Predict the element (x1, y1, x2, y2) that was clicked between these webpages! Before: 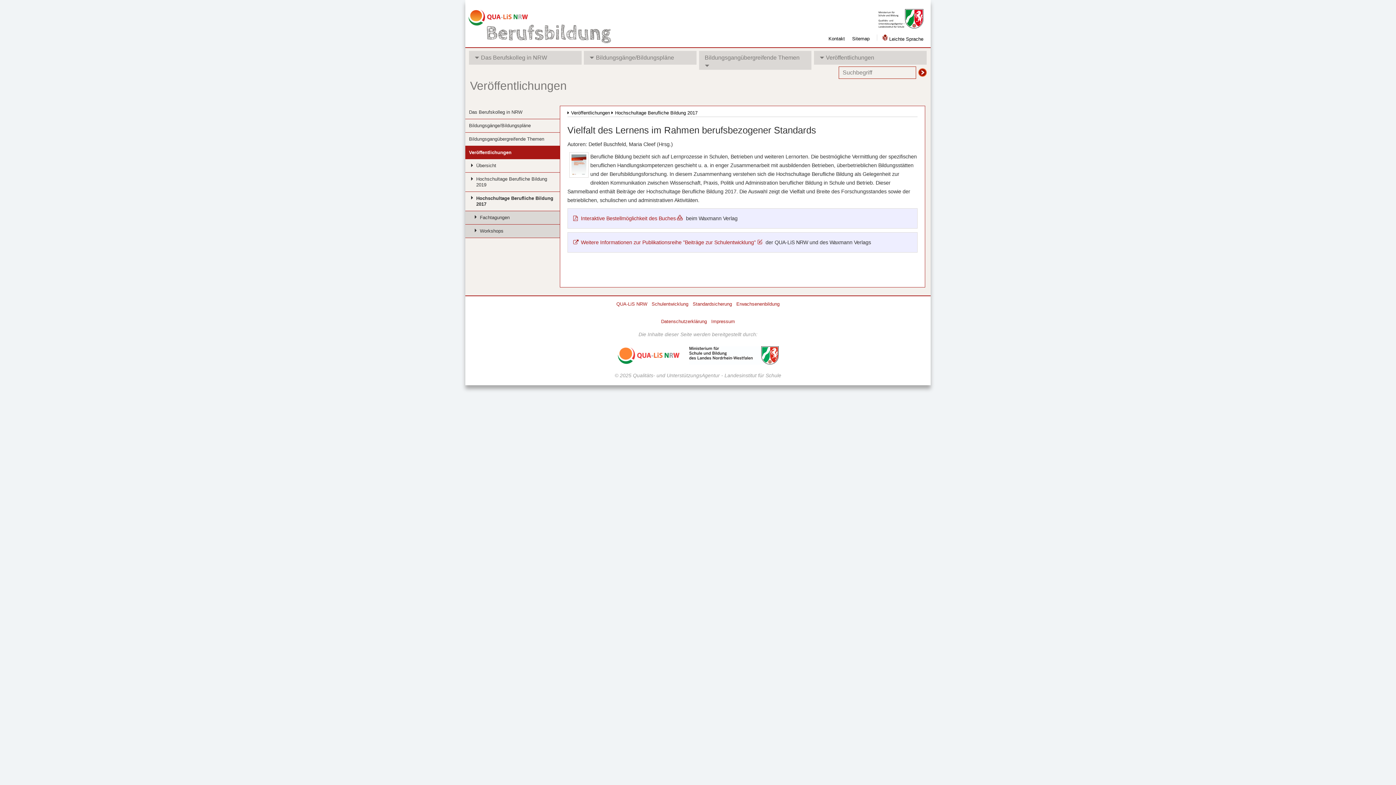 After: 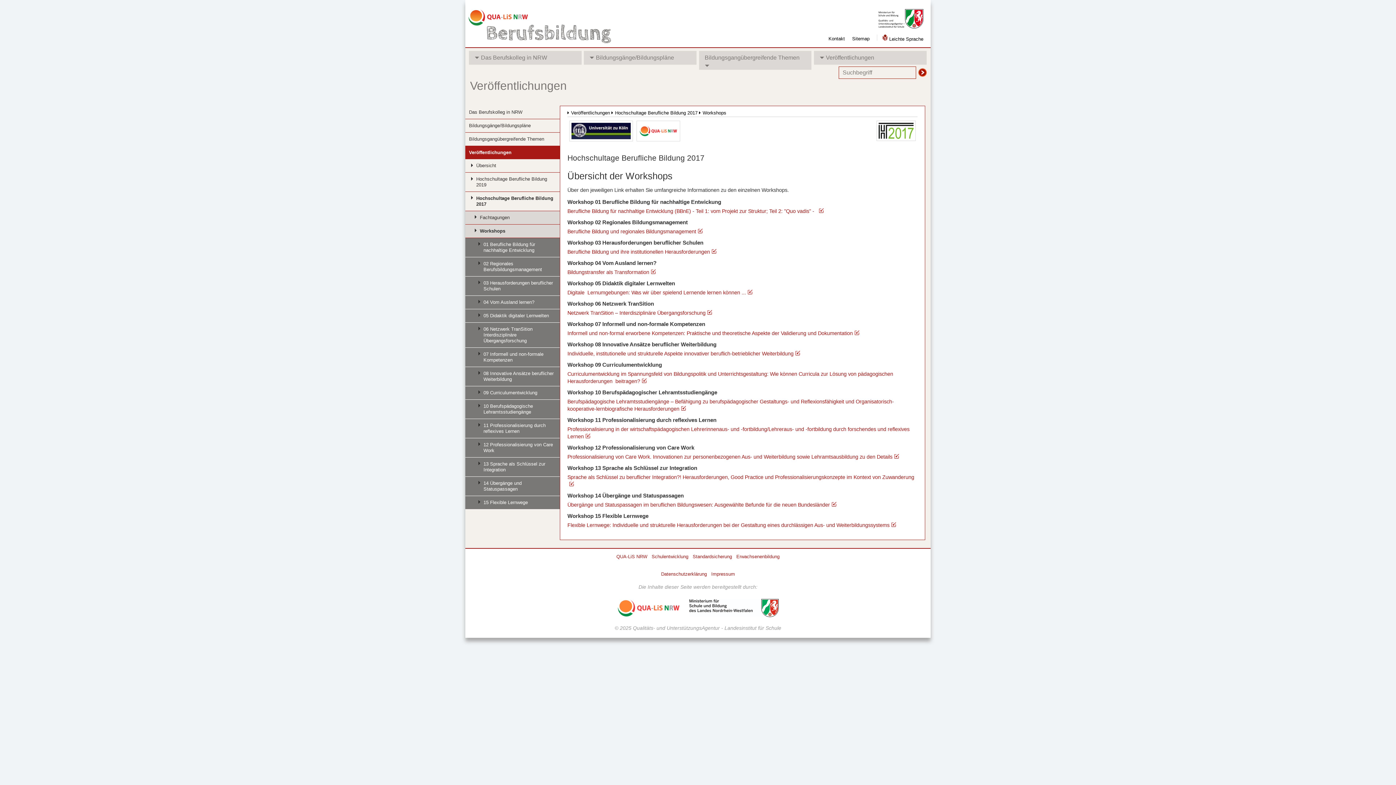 Action: bbox: (465, 224, 559, 238) label: Workshops